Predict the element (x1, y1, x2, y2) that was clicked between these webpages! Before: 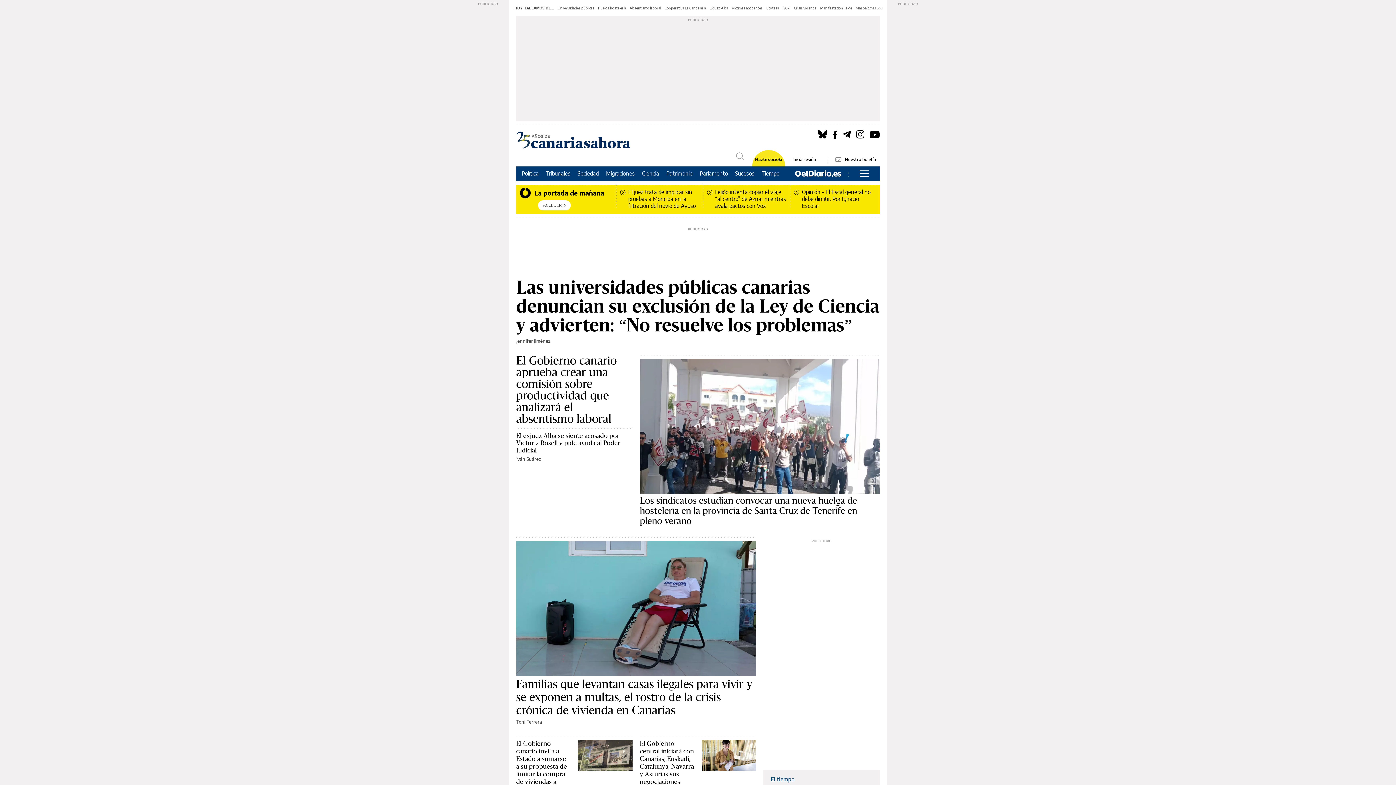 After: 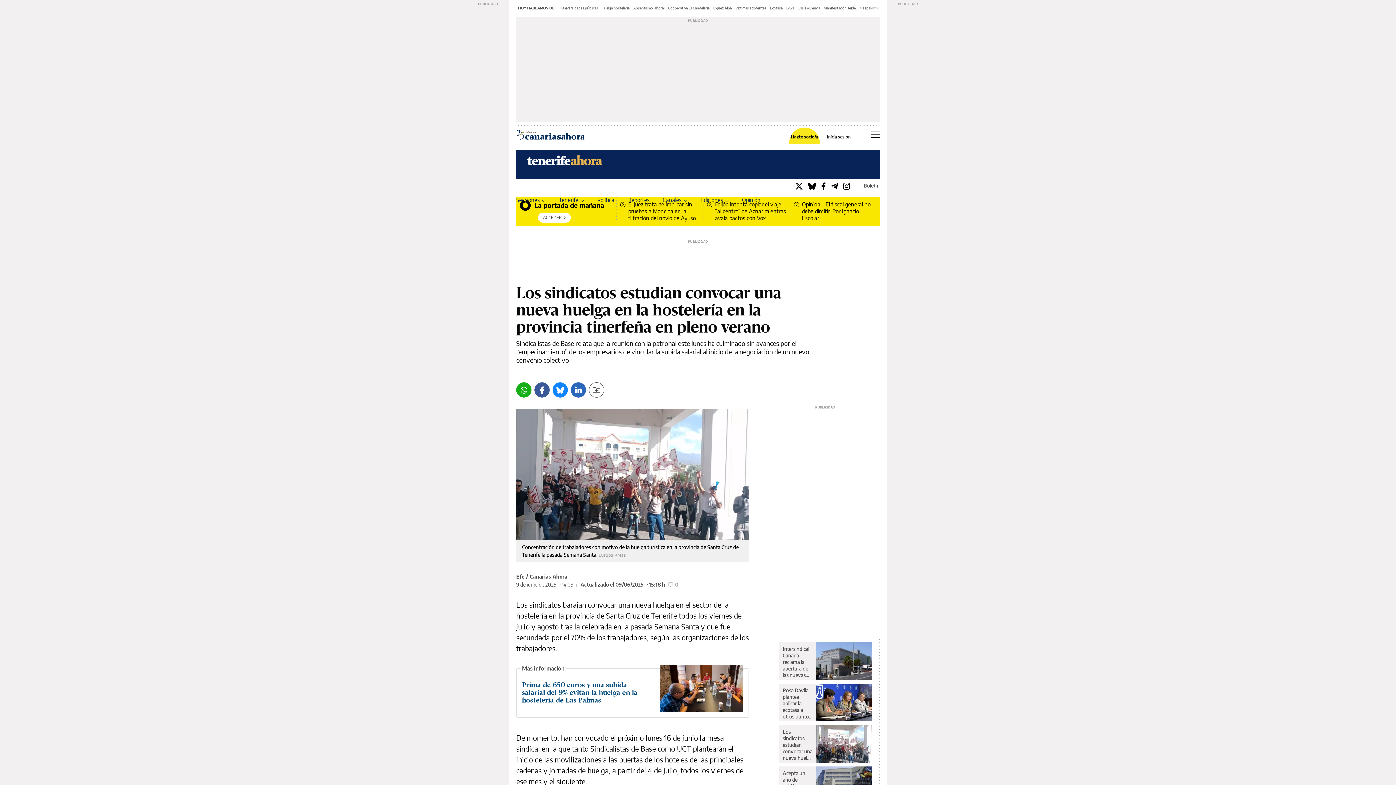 Action: label: Los sindicatos estudian convocar una nueva huelga de hostelería en la provincia de Santa Cruz de Tenerife en pleno verano bbox: (640, 496, 857, 526)